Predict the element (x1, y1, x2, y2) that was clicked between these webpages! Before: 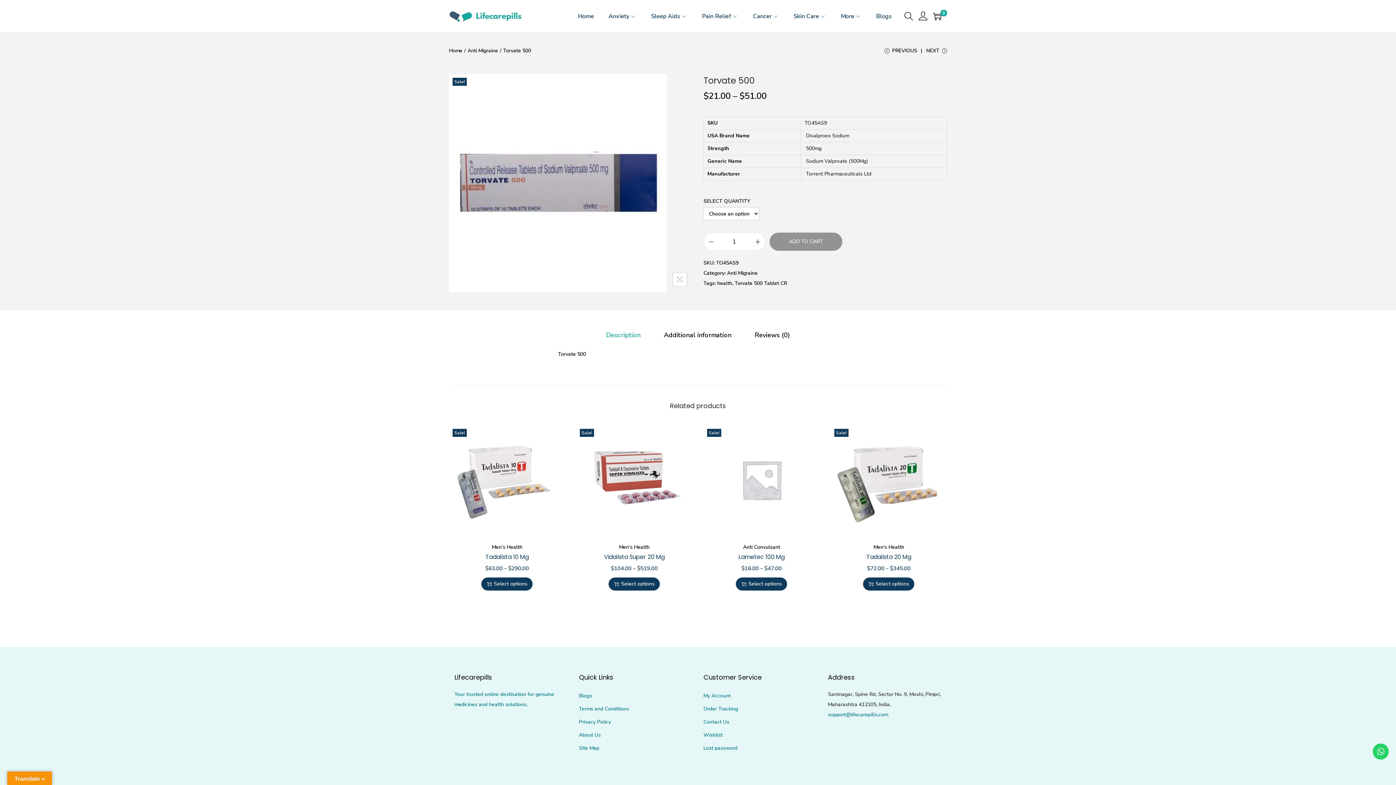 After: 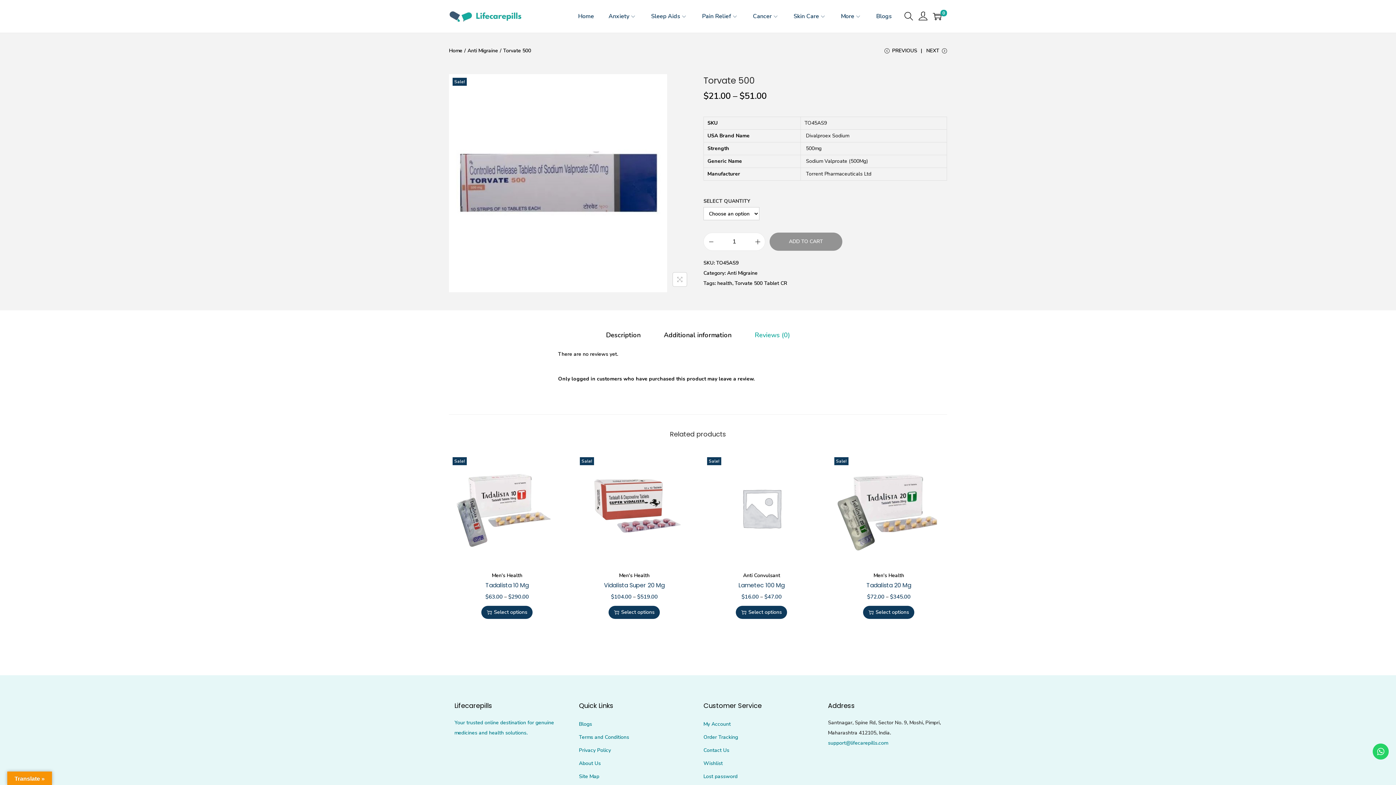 Action: label: Reviews (0) bbox: (754, 330, 790, 340)